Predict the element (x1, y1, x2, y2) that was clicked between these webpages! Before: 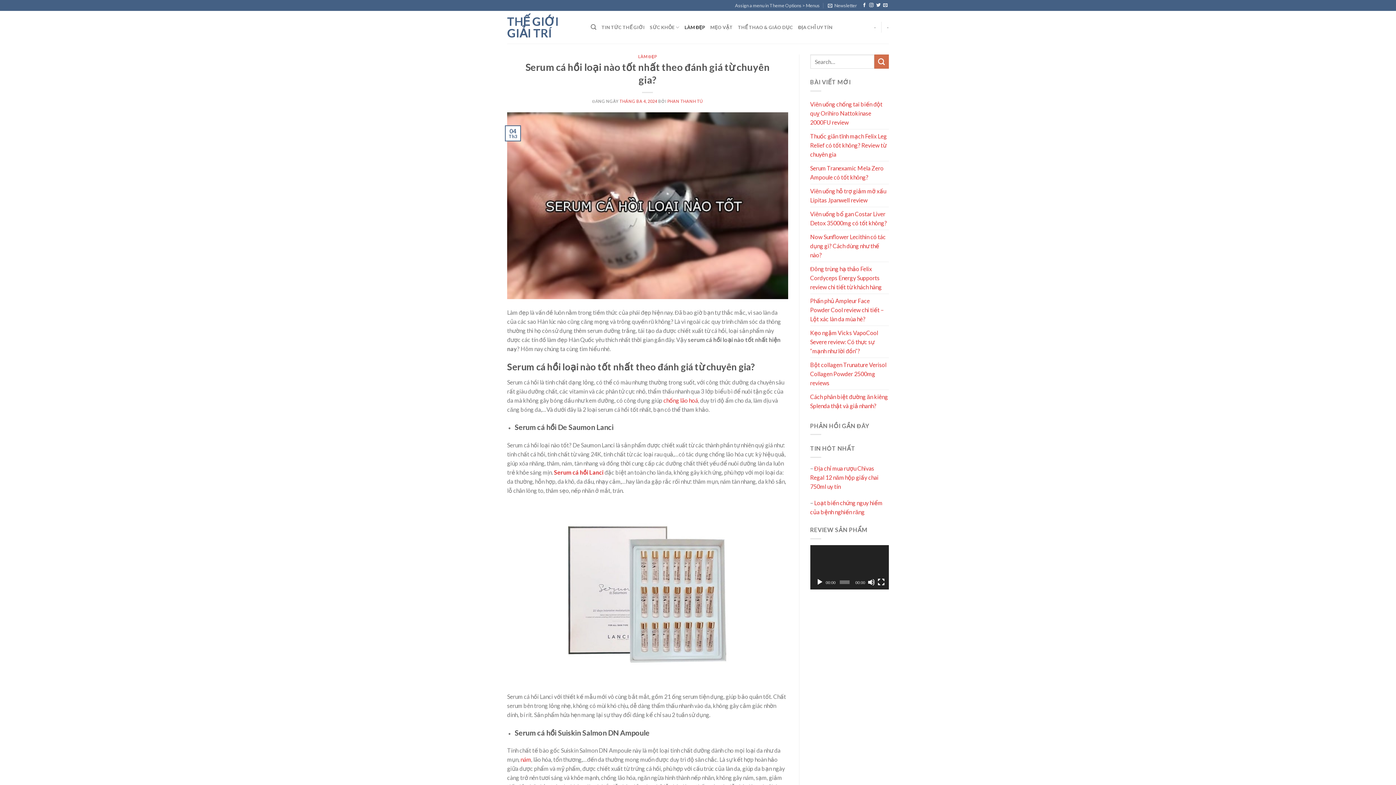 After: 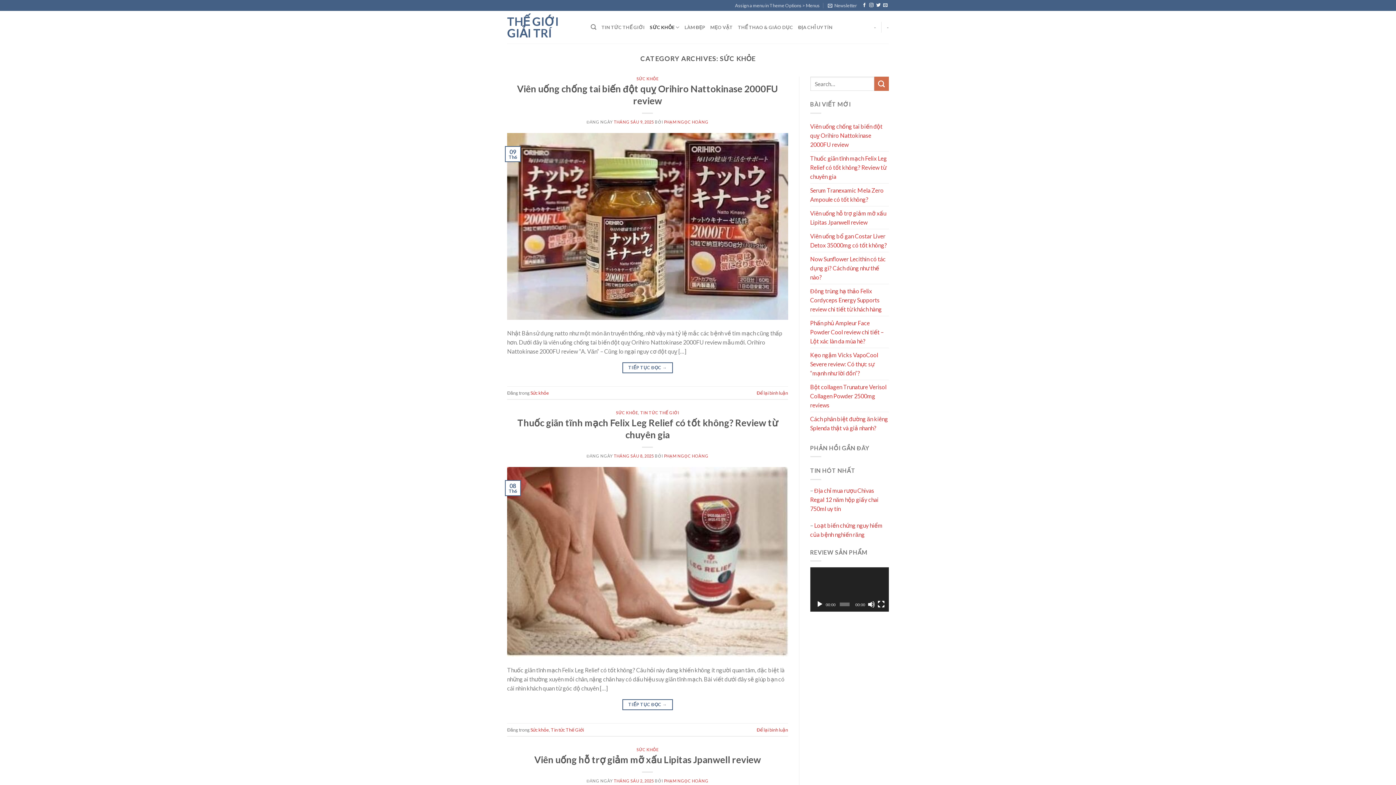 Action: label: SỨC KHỎE bbox: (649, 20, 679, 34)